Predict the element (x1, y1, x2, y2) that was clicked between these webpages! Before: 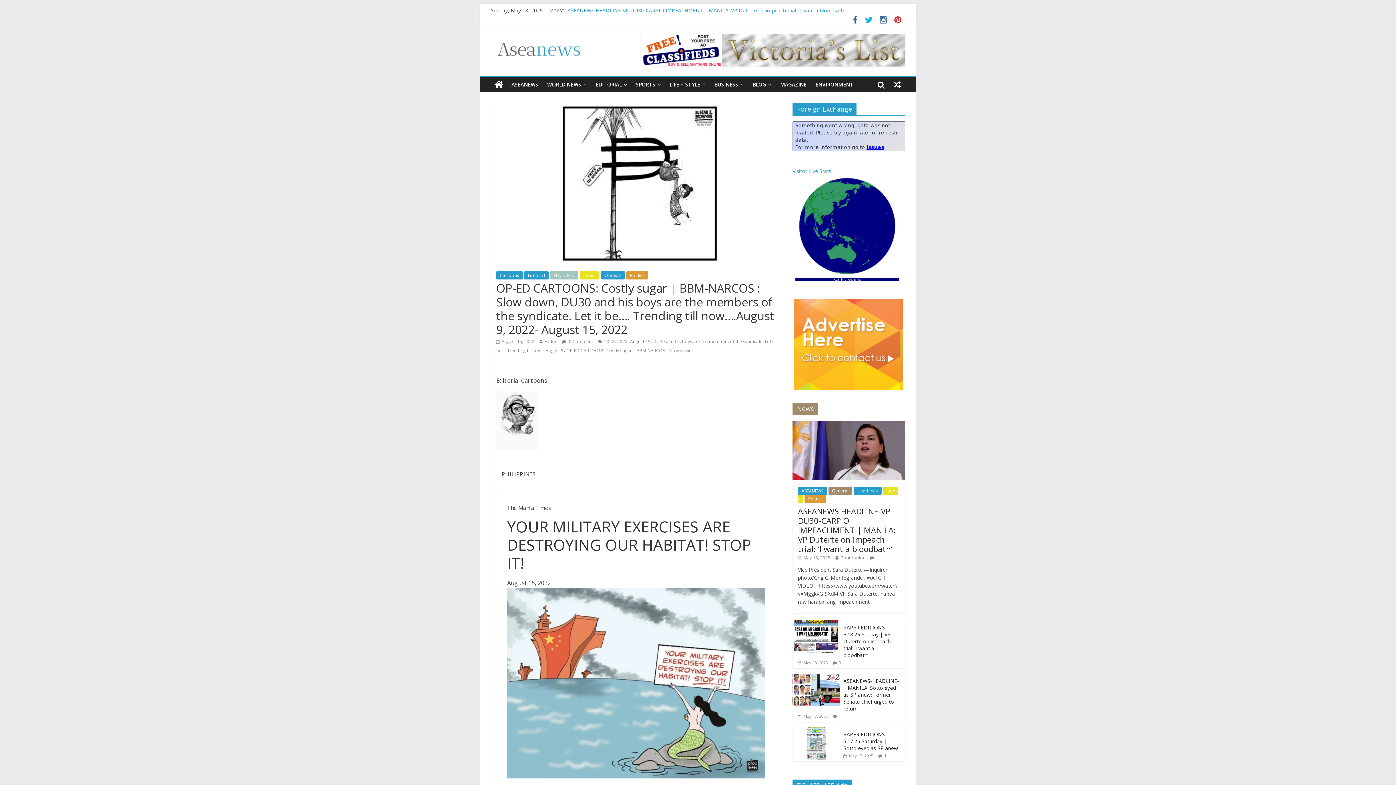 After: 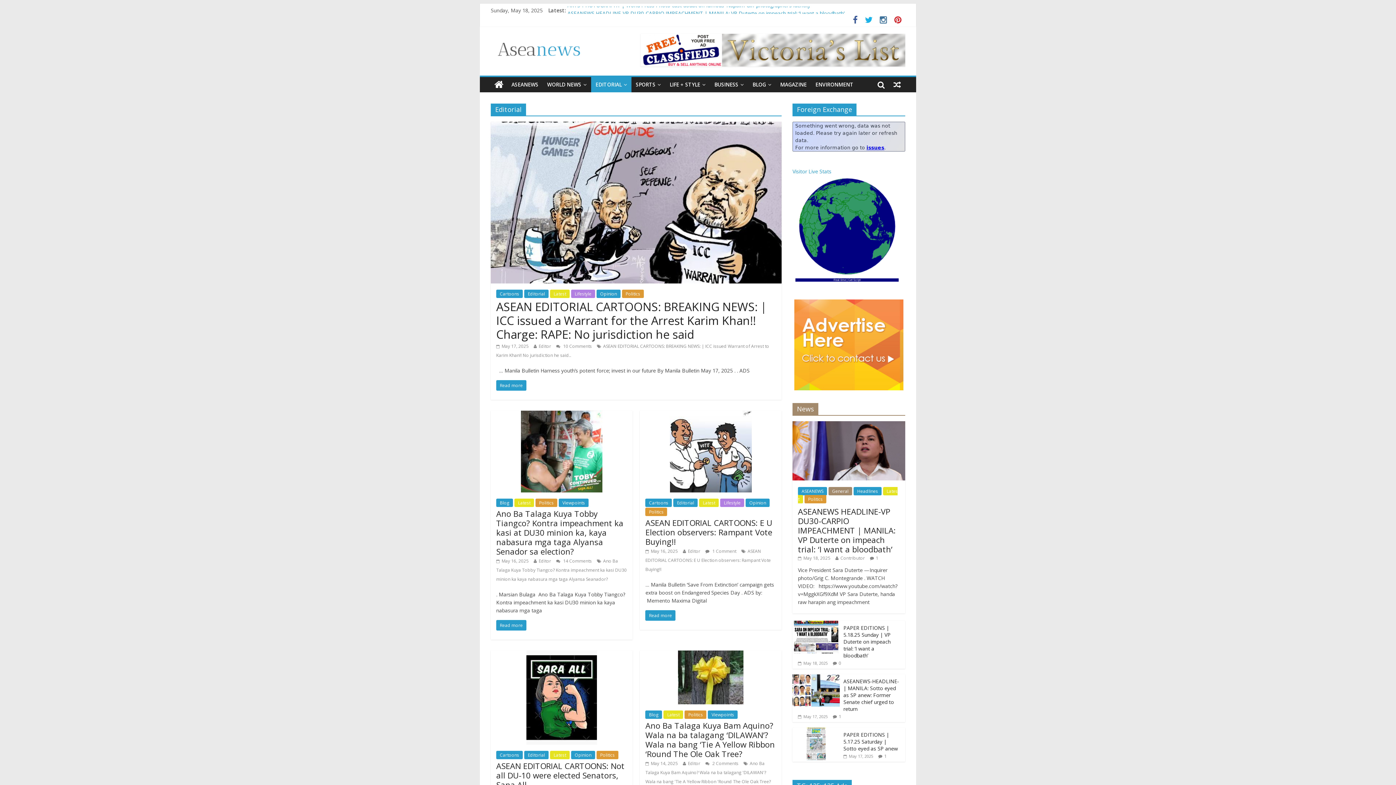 Action: bbox: (524, 271, 548, 279) label: Editorial